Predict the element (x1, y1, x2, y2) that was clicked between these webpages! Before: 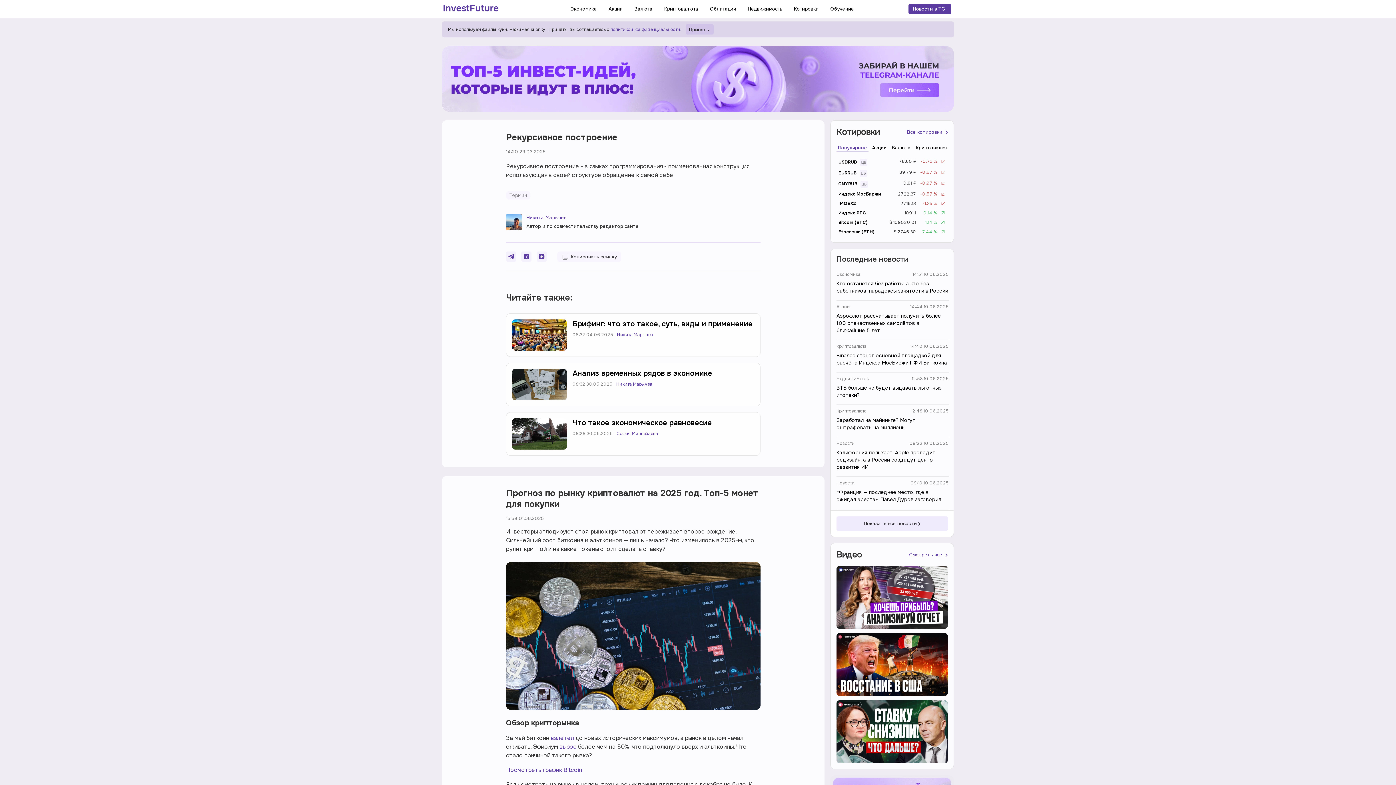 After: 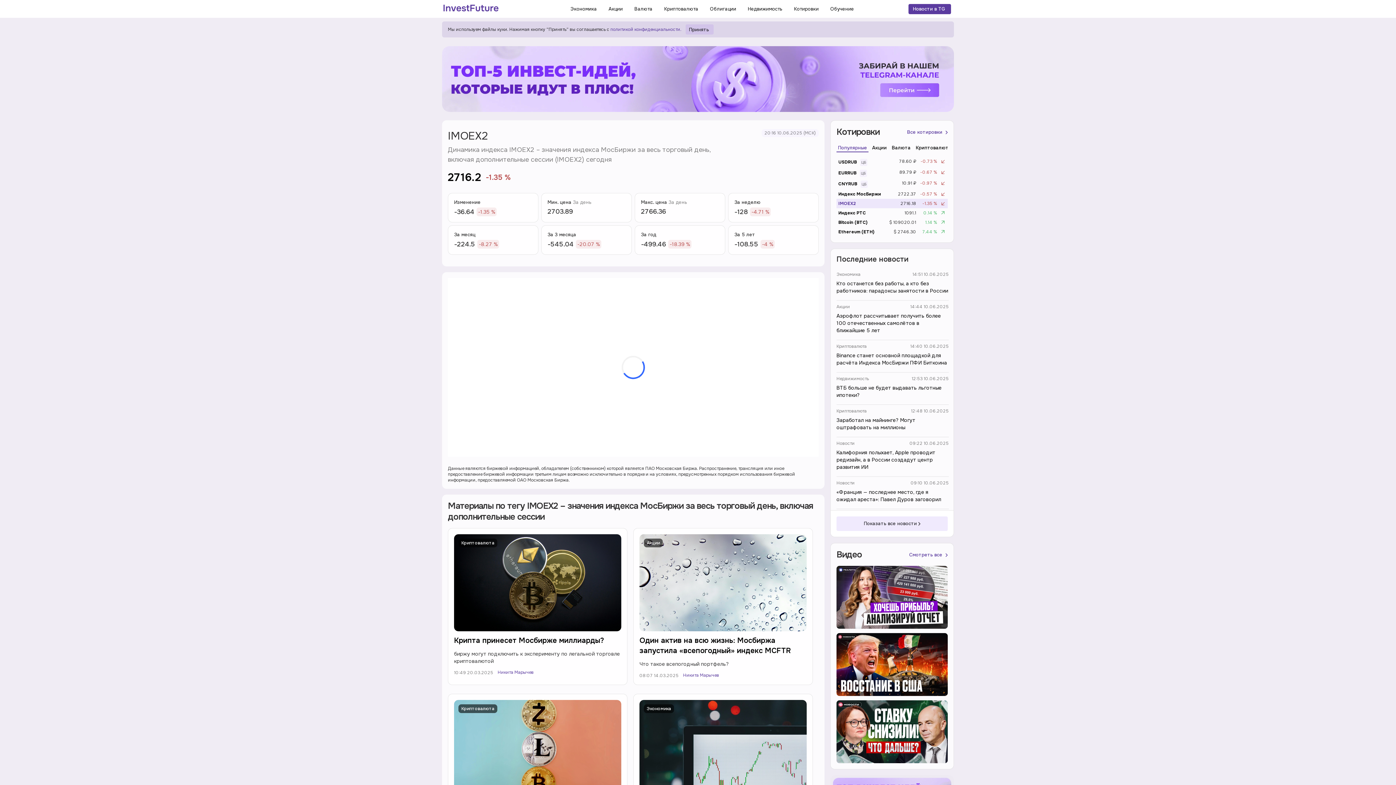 Action: label: IMOEX2
2716.18
-1.35 % bbox: (836, 198, 948, 208)